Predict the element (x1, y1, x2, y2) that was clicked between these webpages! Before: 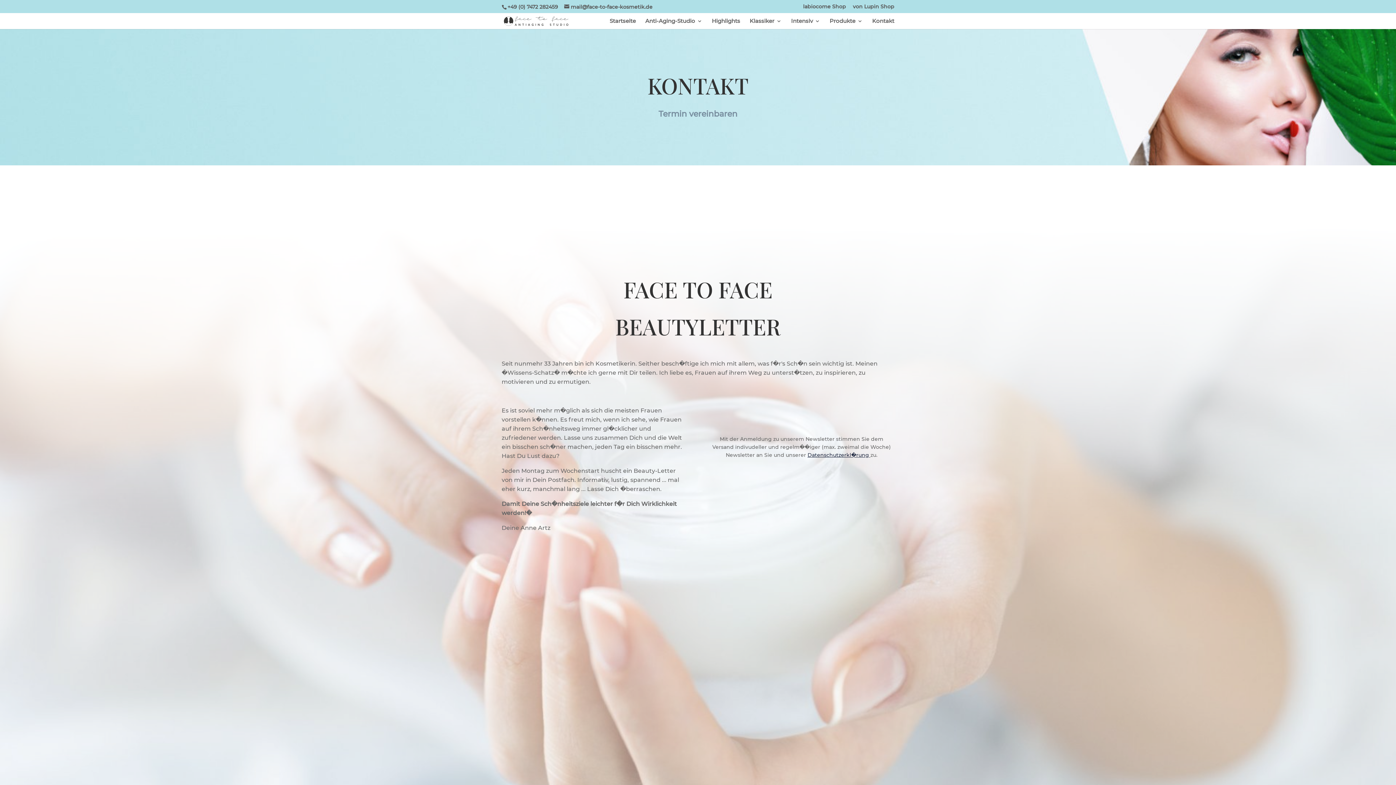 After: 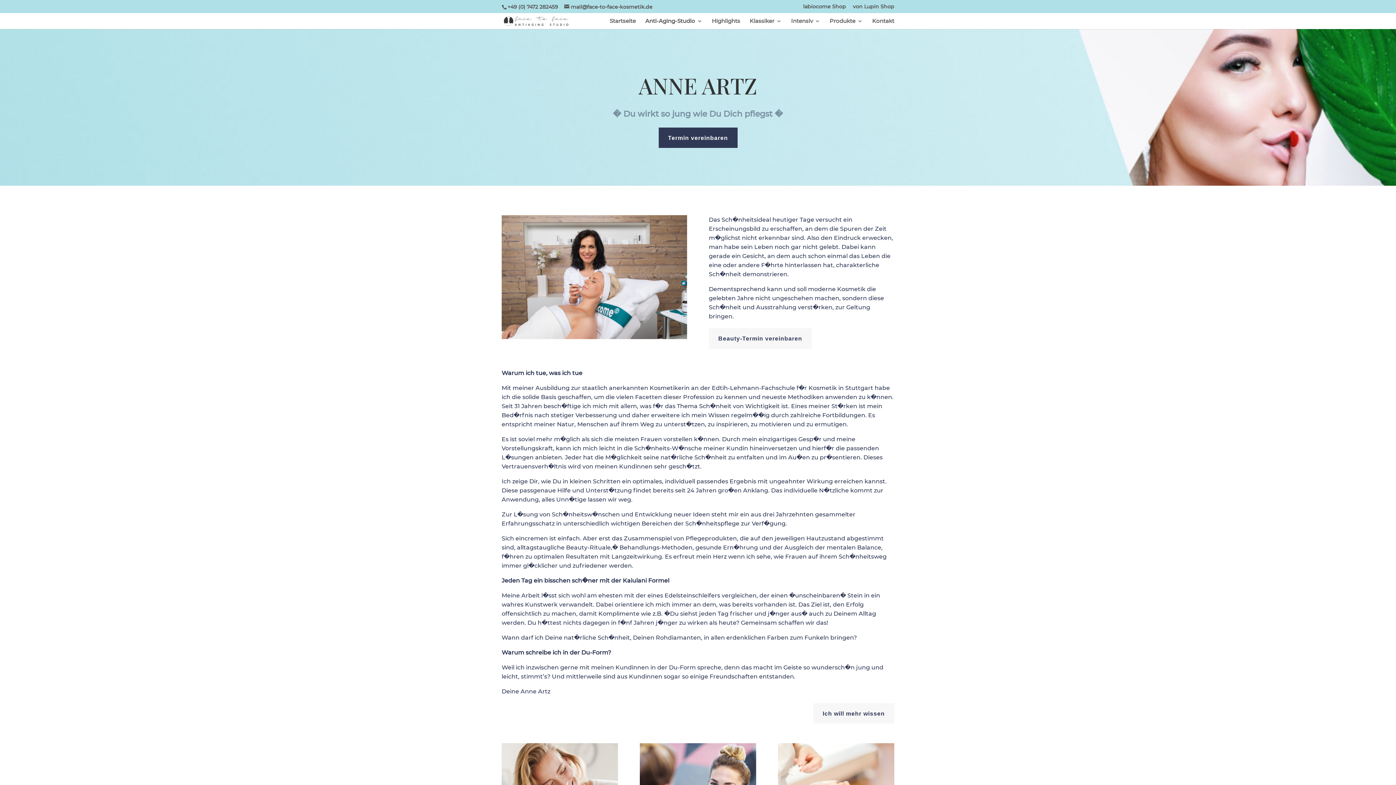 Action: label: Anti-Aging-Studio bbox: (645, 18, 702, 29)